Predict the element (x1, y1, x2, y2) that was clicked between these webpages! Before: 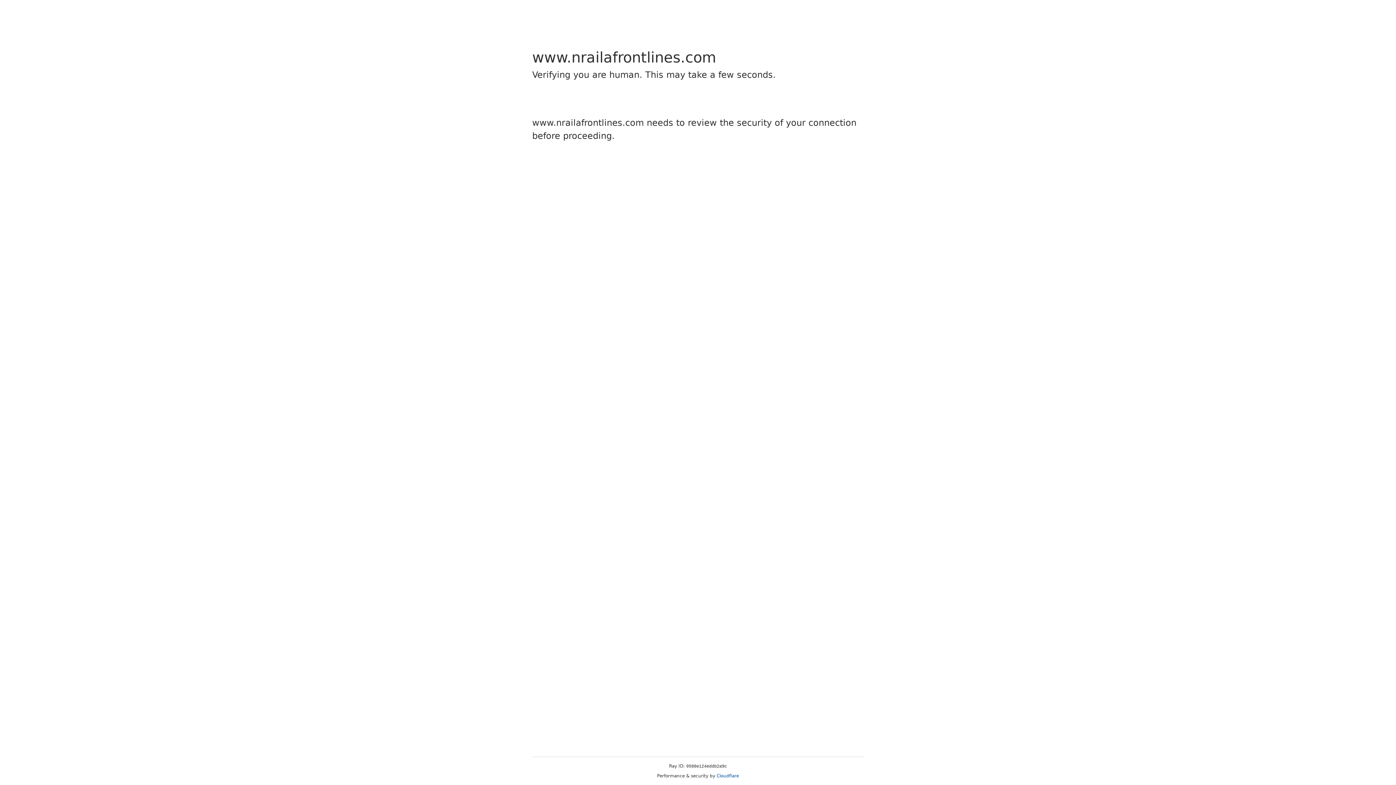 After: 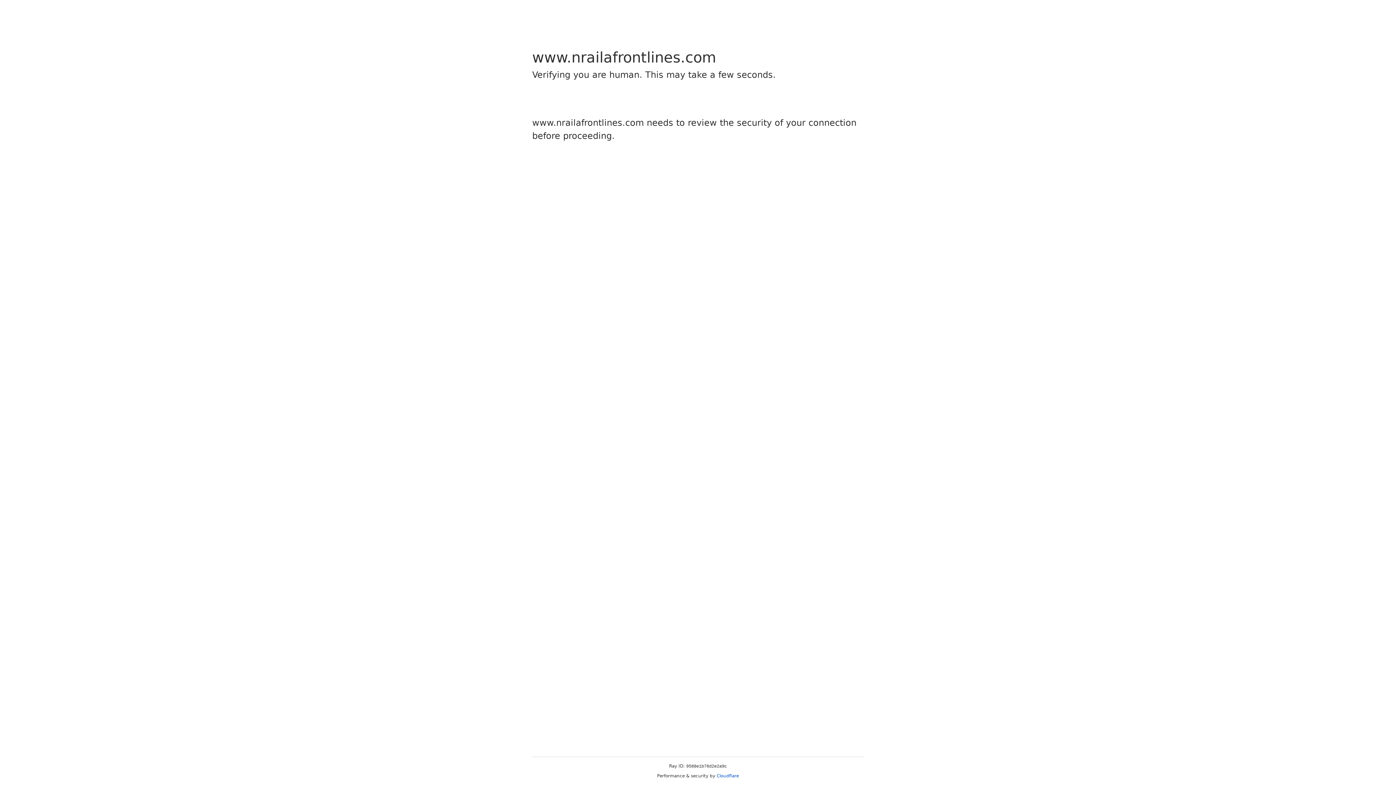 Action: label: Cloudflare bbox: (716, 773, 739, 778)